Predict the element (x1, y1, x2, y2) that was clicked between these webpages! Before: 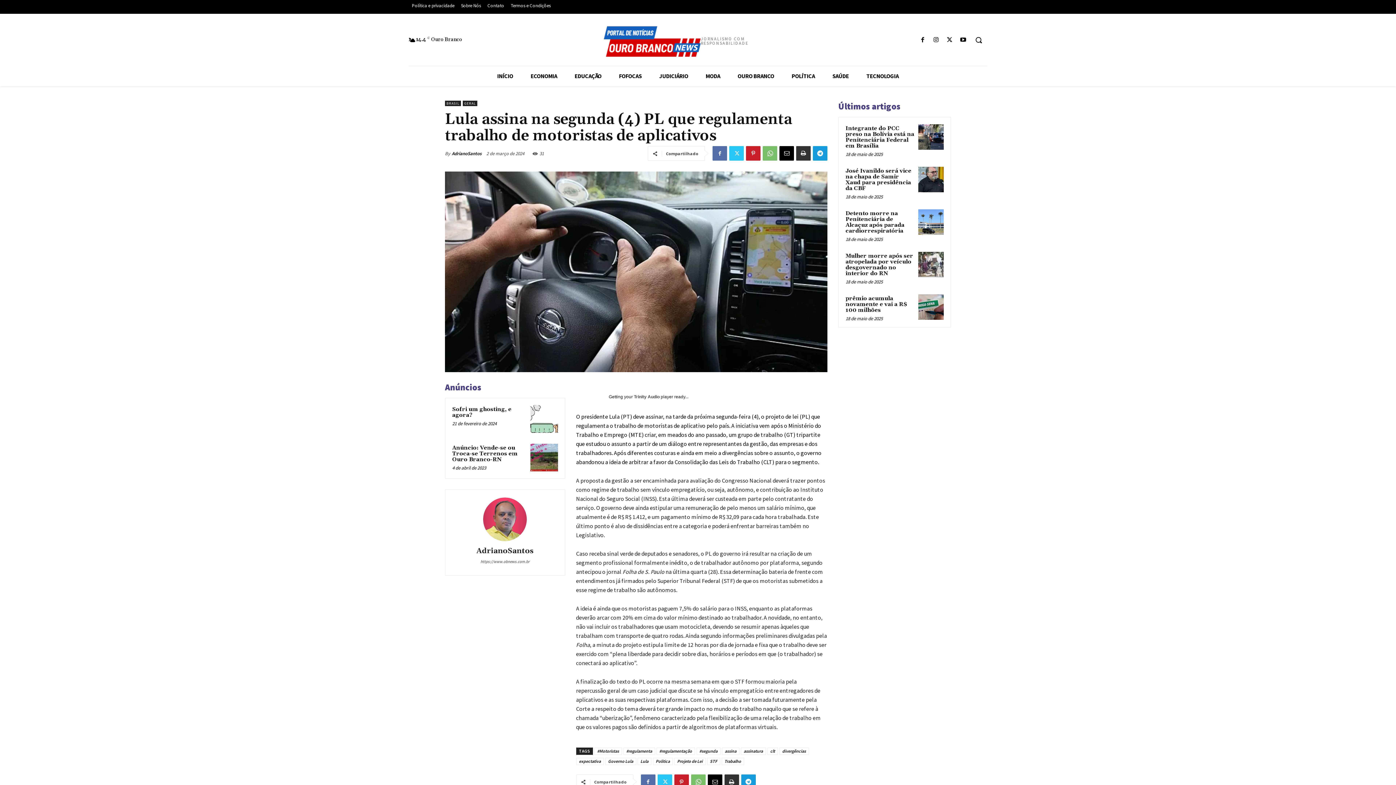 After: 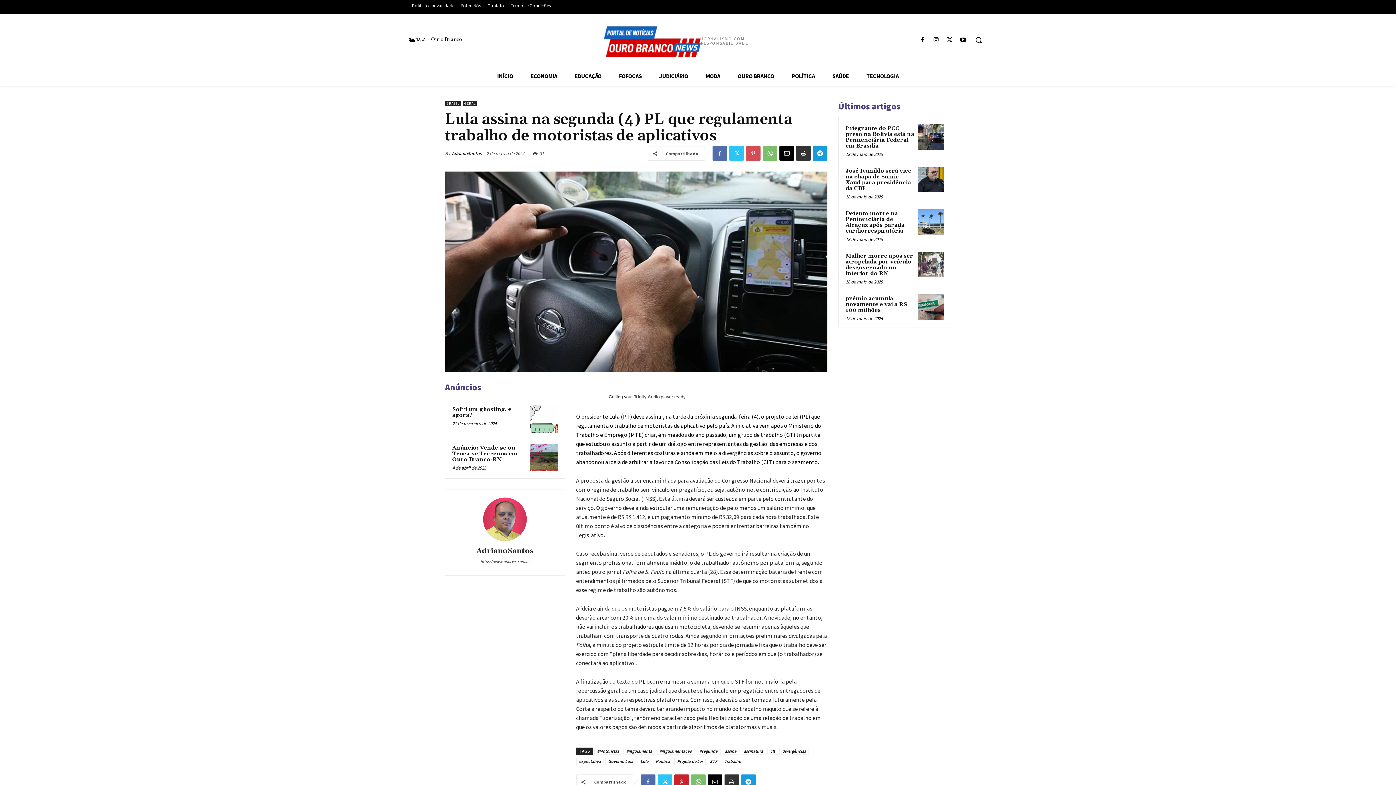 Action: bbox: (746, 146, 760, 160)